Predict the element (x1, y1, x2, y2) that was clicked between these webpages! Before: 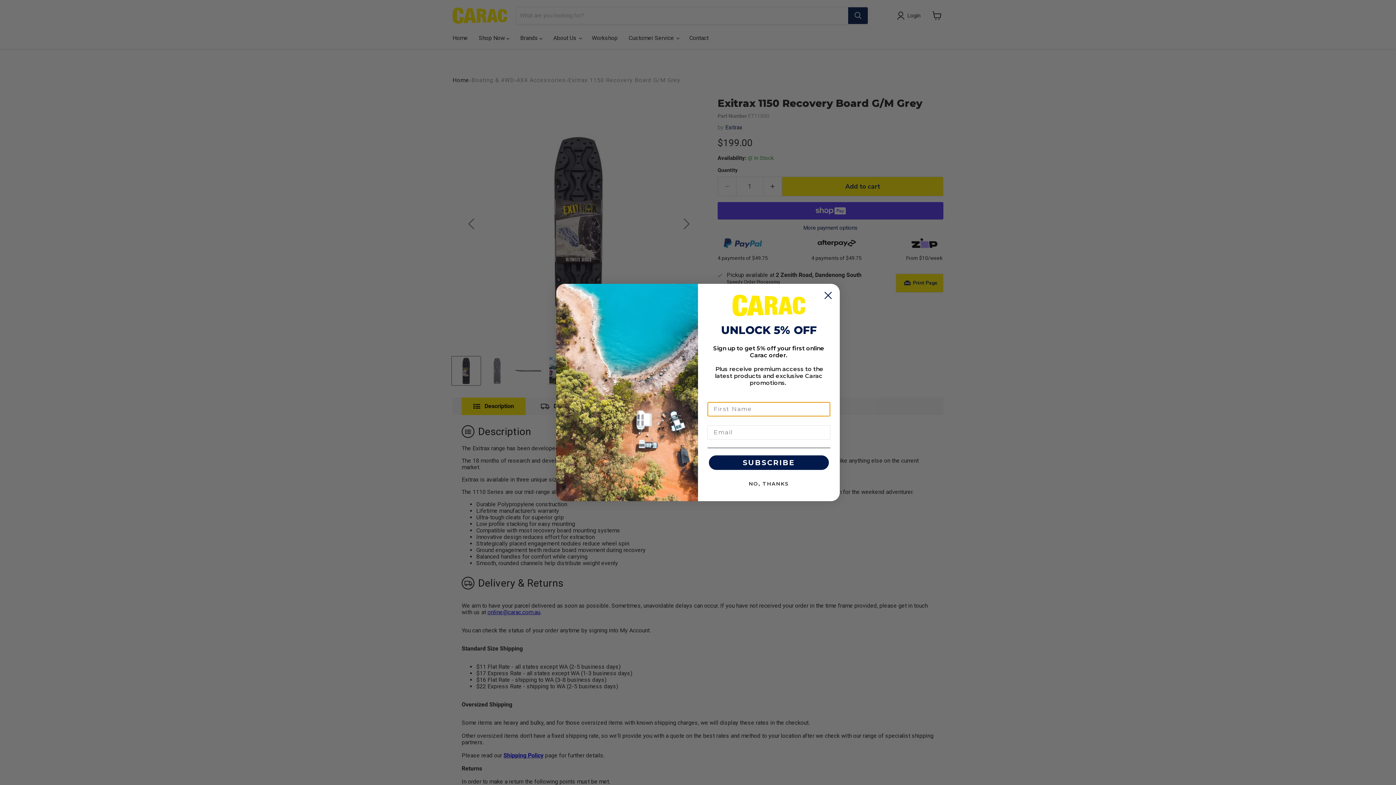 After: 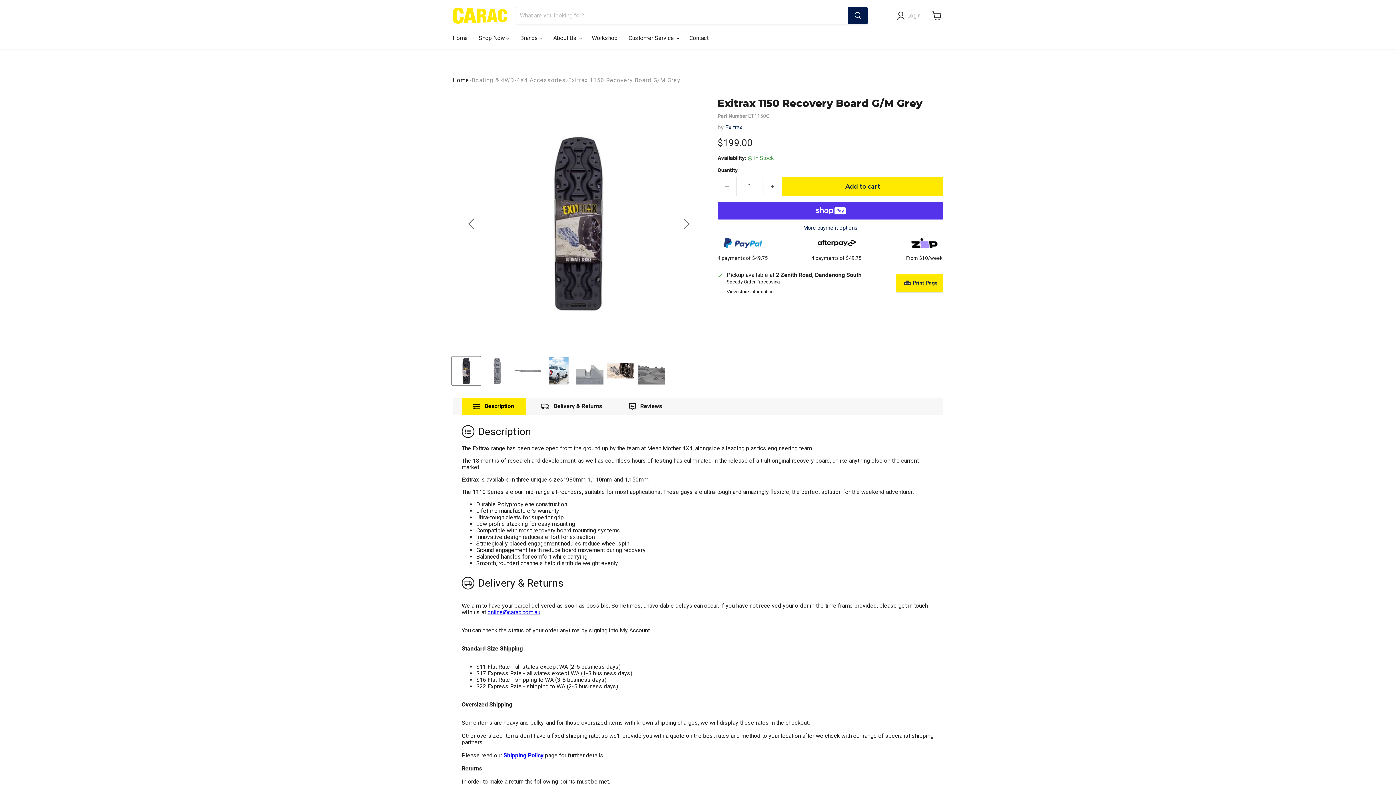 Action: bbox: (820, 287, 836, 303) label: Close dialog